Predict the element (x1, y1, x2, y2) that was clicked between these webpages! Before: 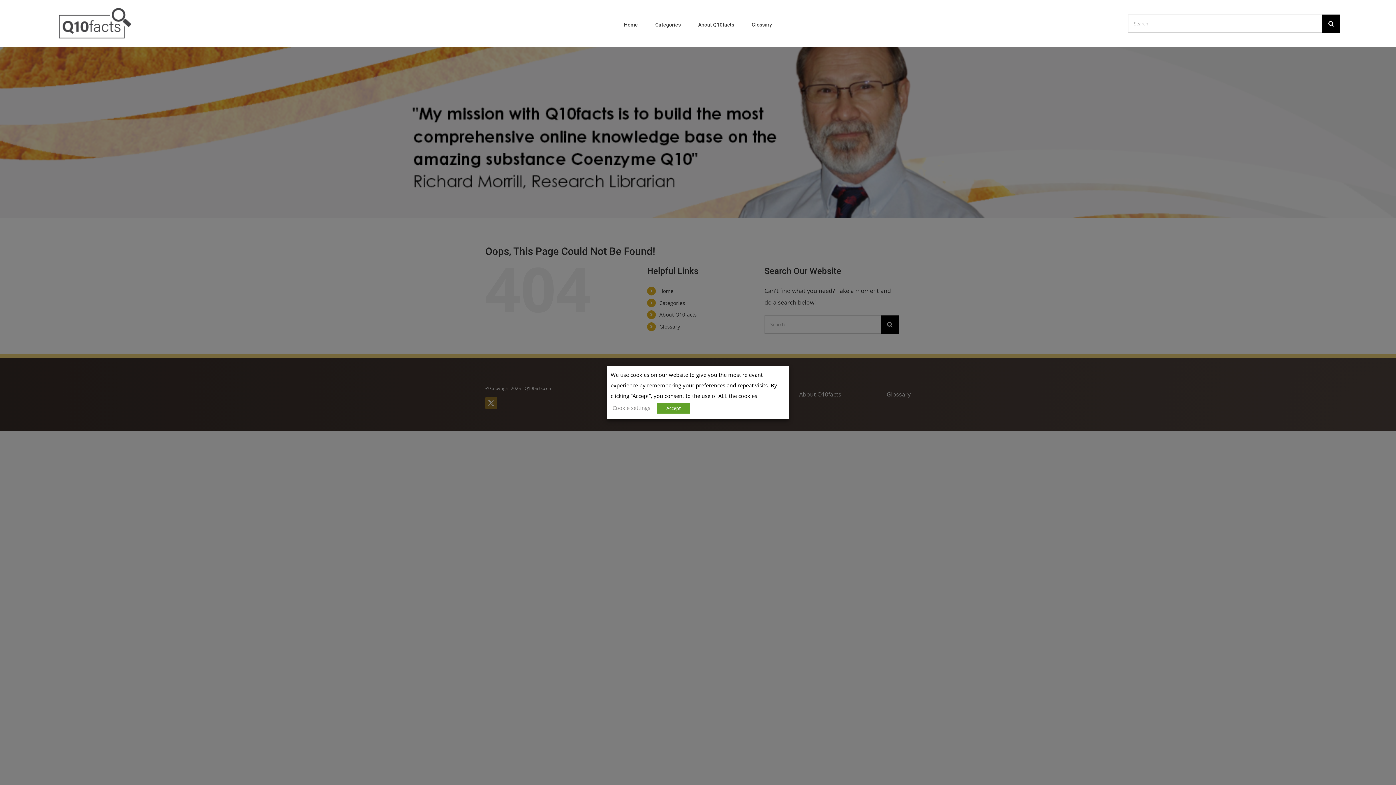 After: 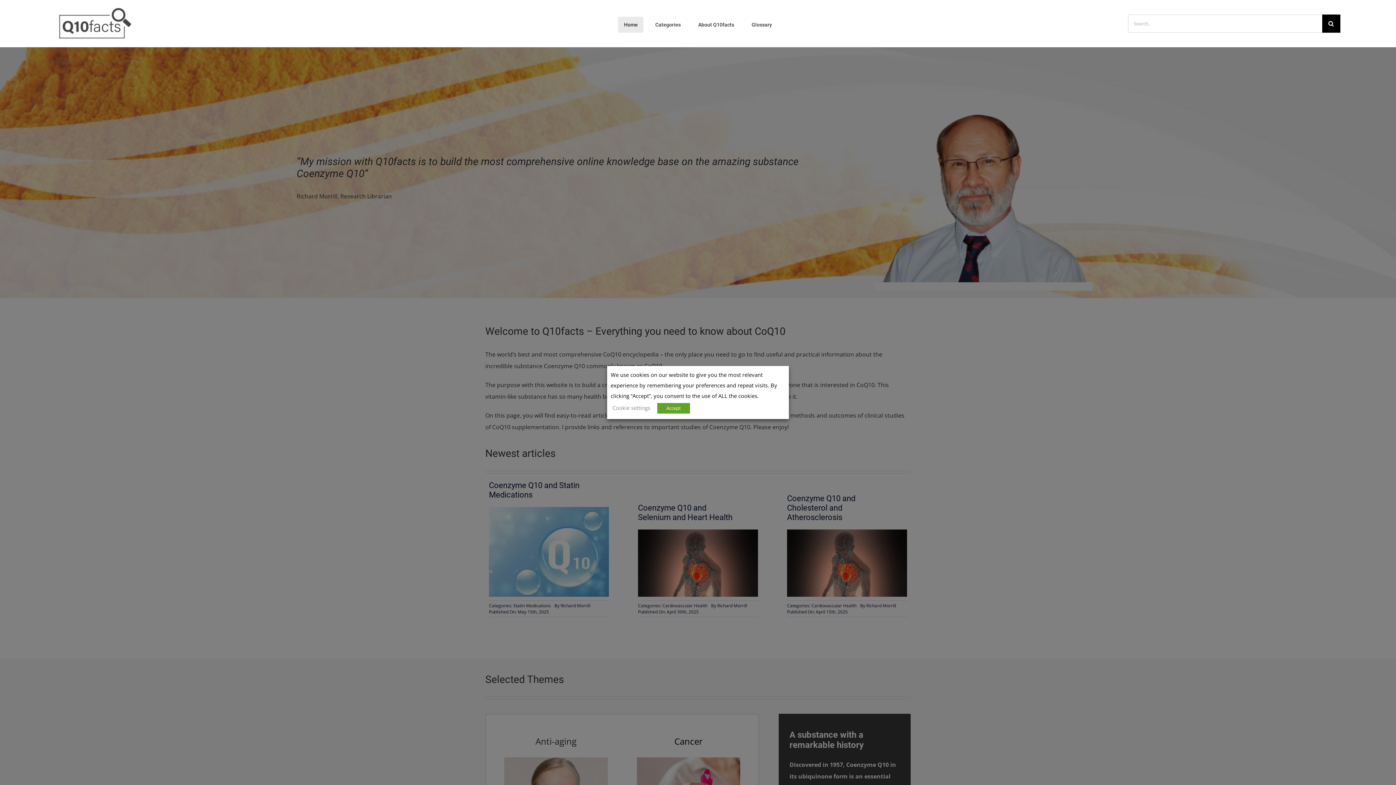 Action: bbox: (59, 6, 132, 14) label: q10facts-logo-brown-small-nospace-ny